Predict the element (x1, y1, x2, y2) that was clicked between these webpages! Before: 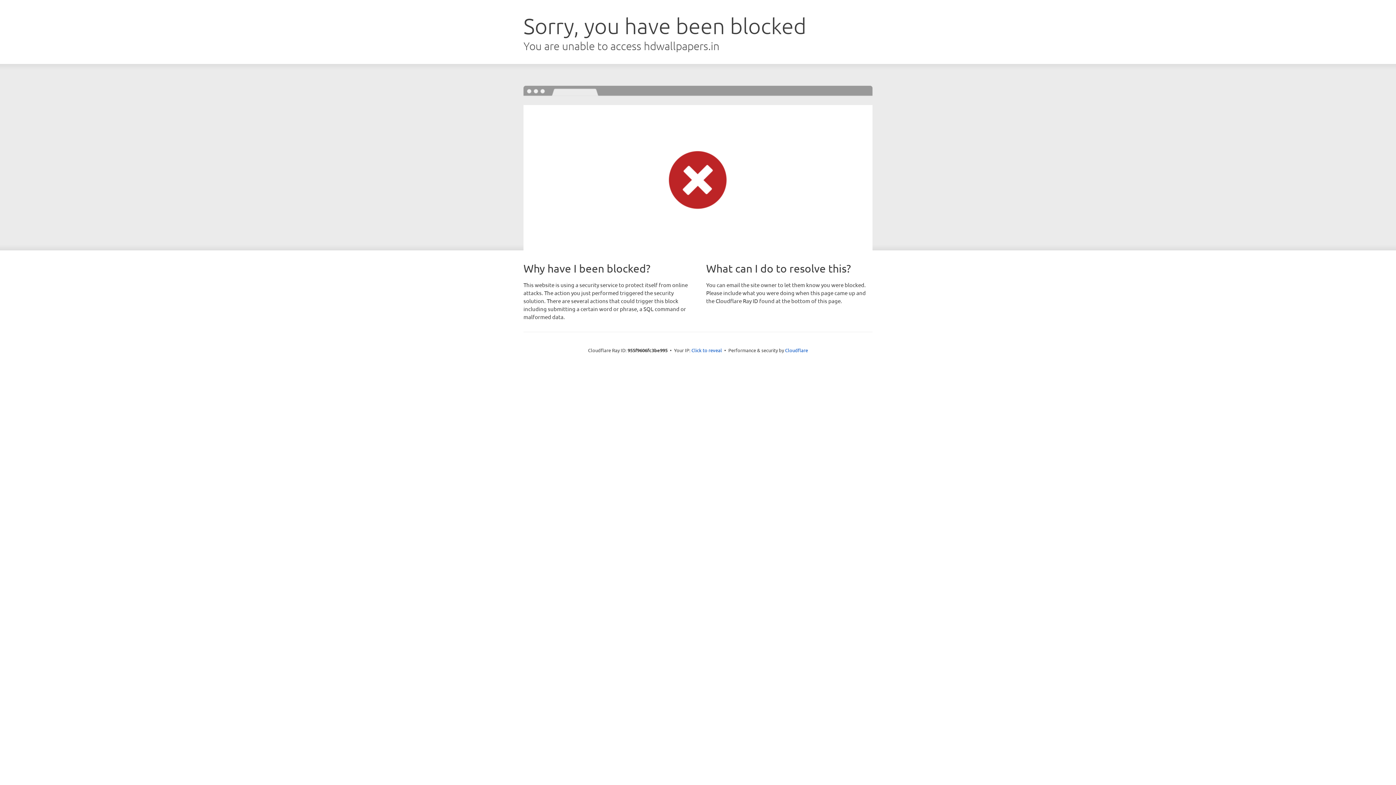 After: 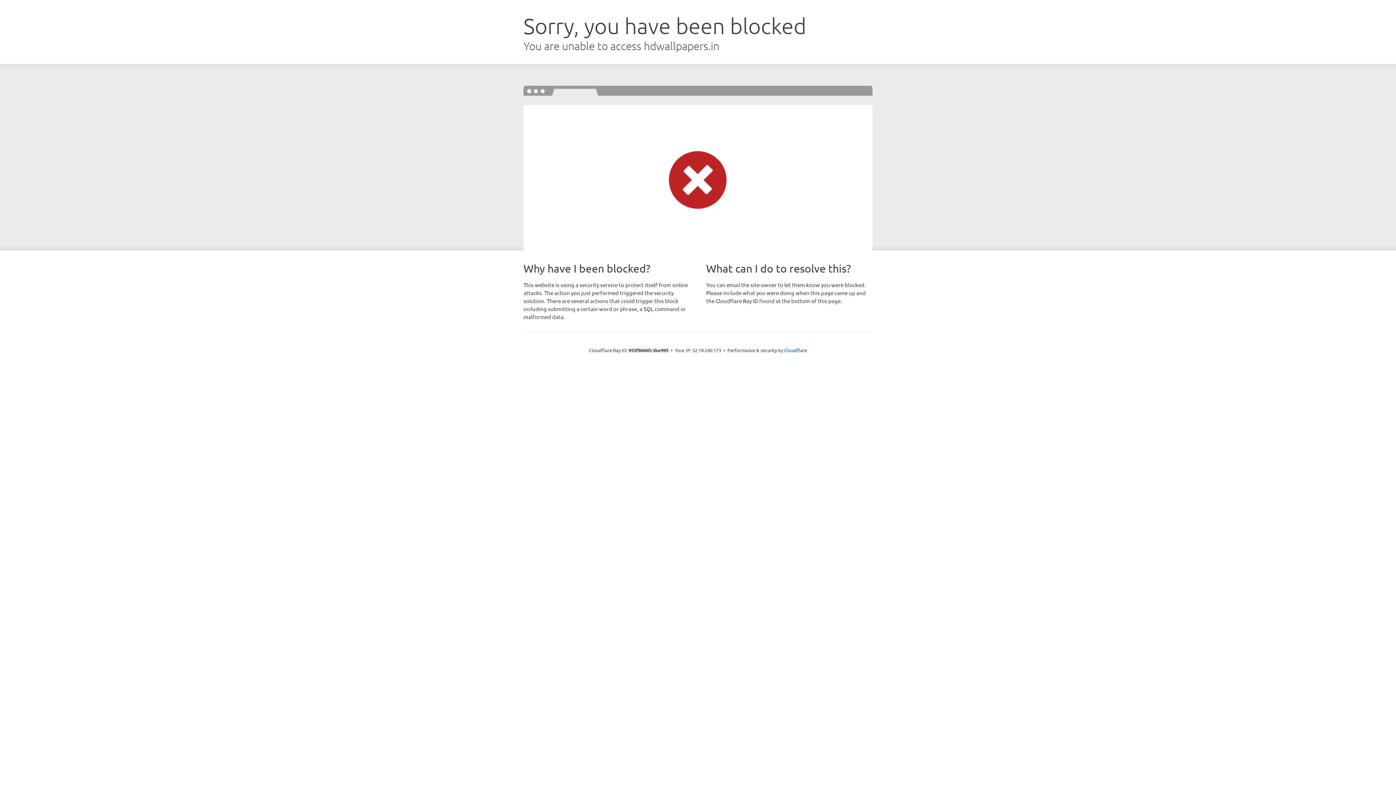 Action: label: Click to reveal bbox: (691, 346, 722, 353)